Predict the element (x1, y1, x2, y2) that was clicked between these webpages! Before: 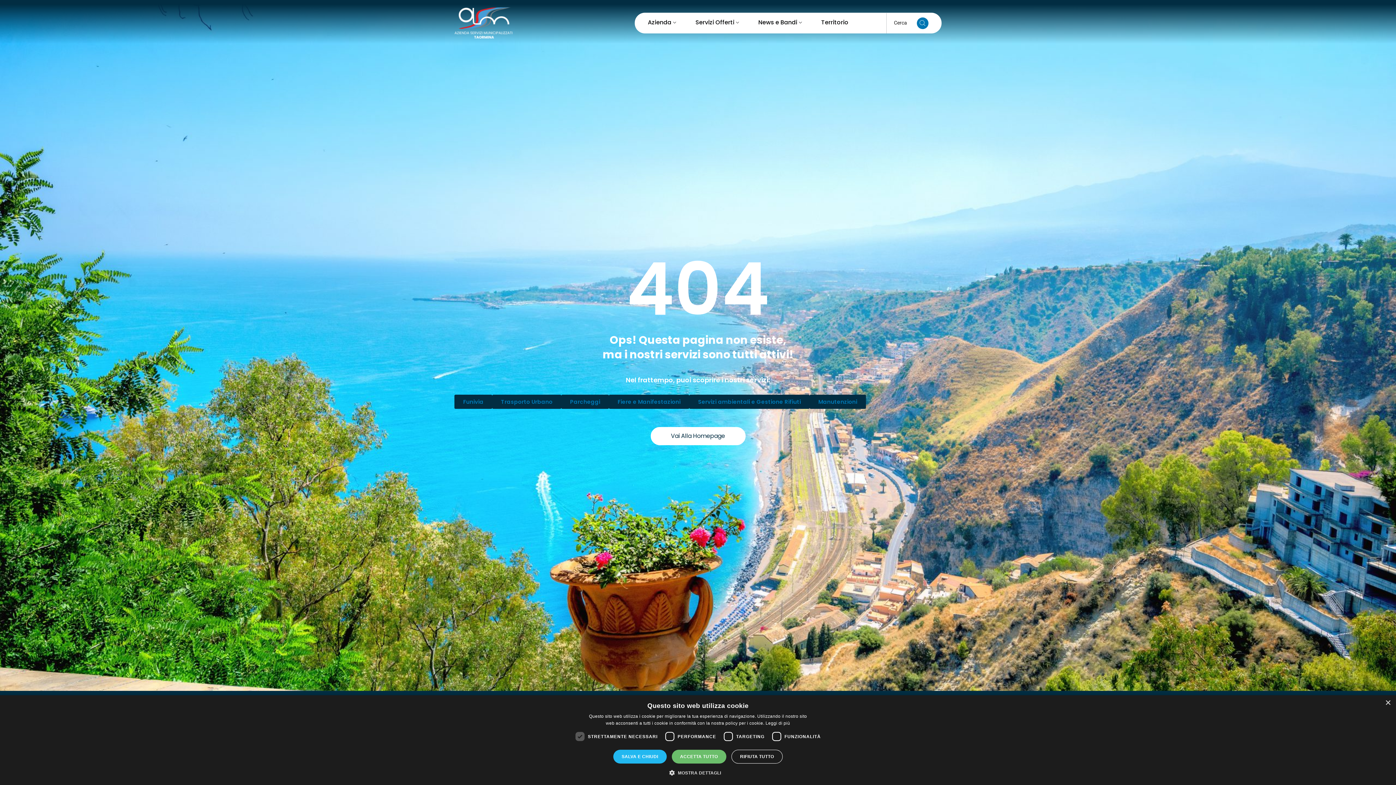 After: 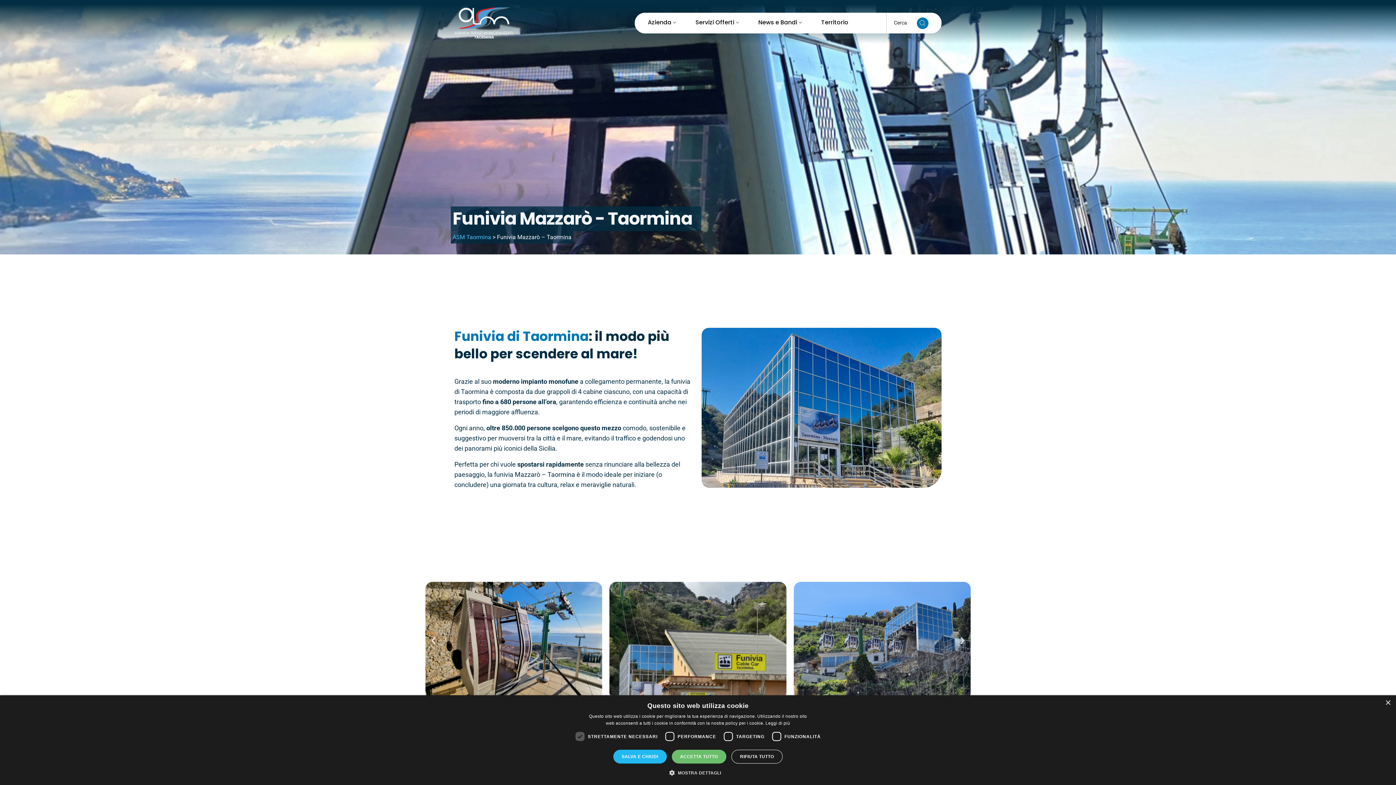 Action: bbox: (454, 394, 492, 409) label: Funivia